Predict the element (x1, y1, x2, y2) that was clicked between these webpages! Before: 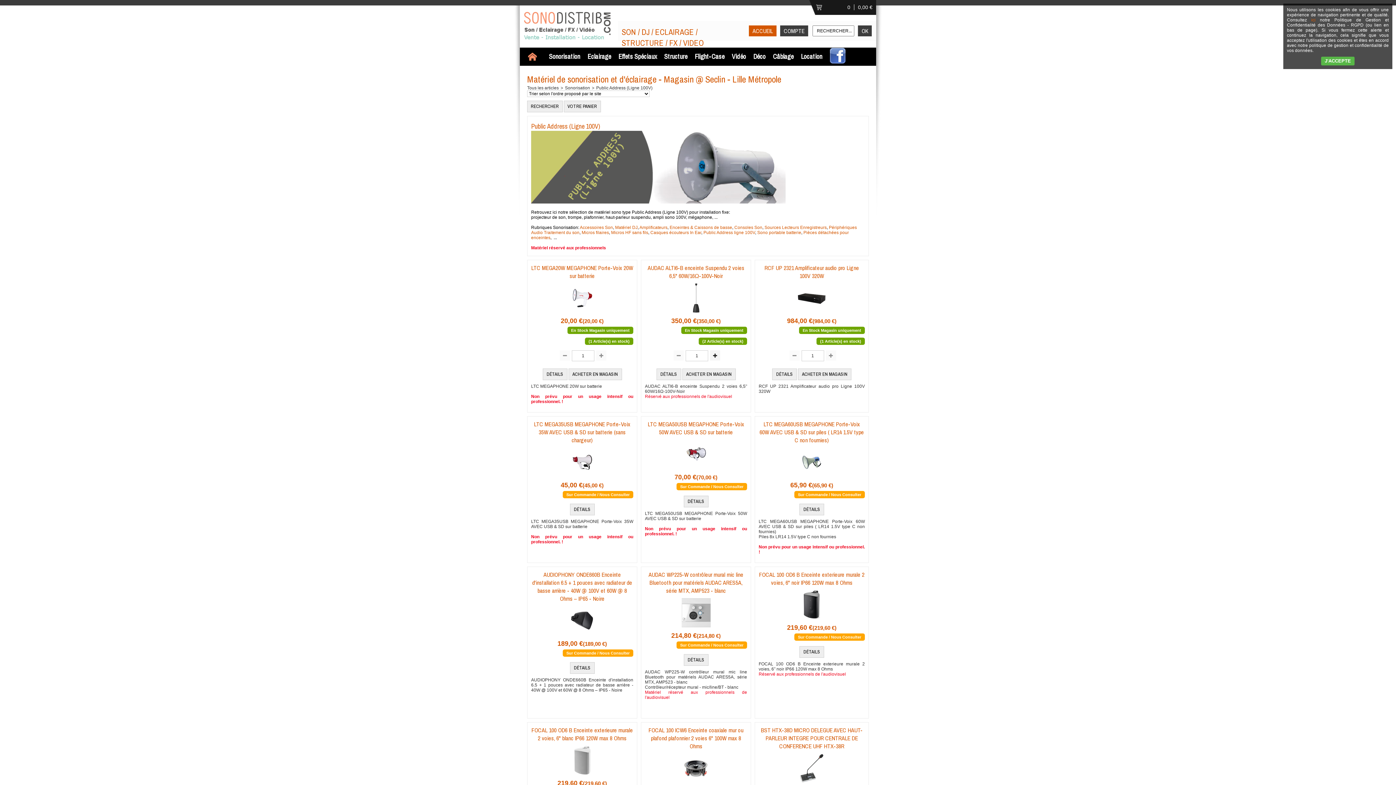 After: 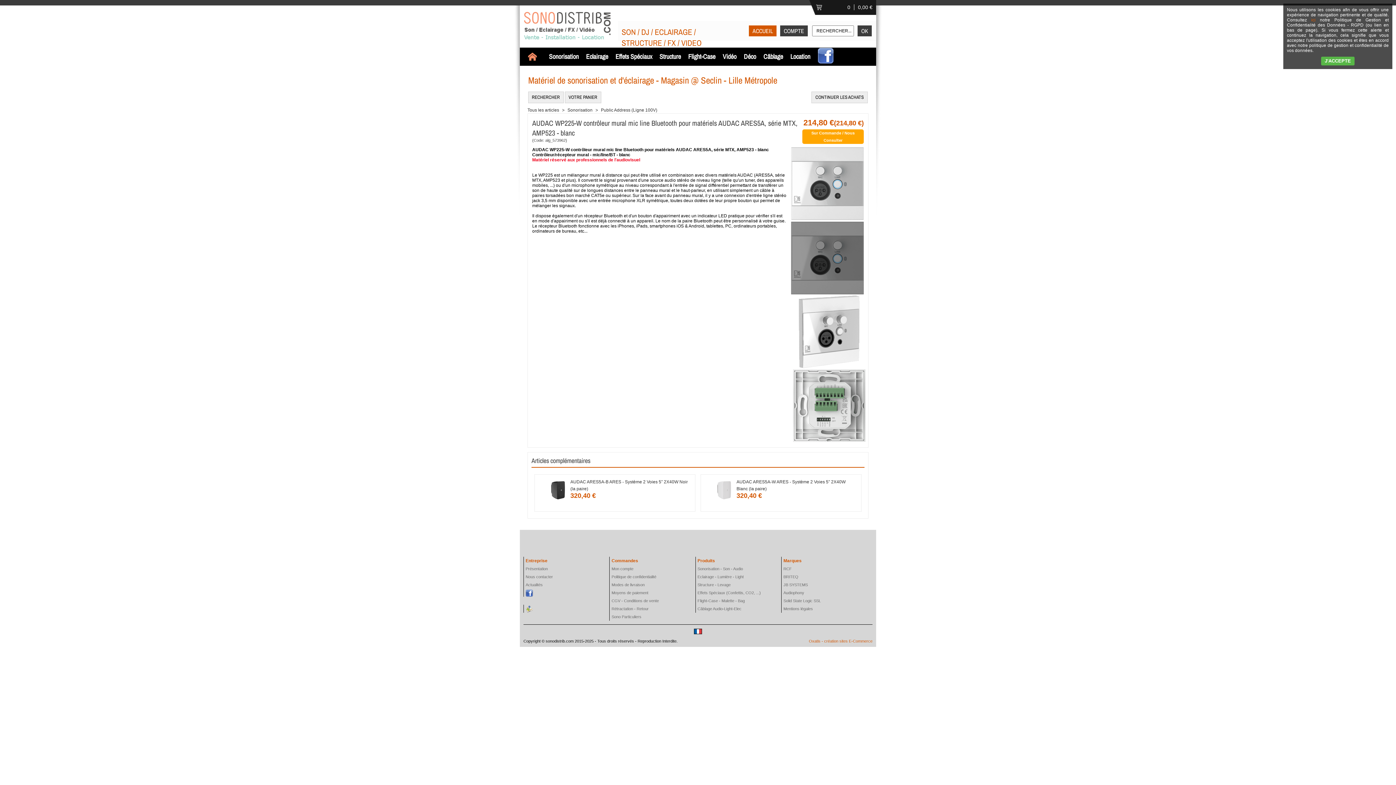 Action: bbox: (678, 627, 714, 632)